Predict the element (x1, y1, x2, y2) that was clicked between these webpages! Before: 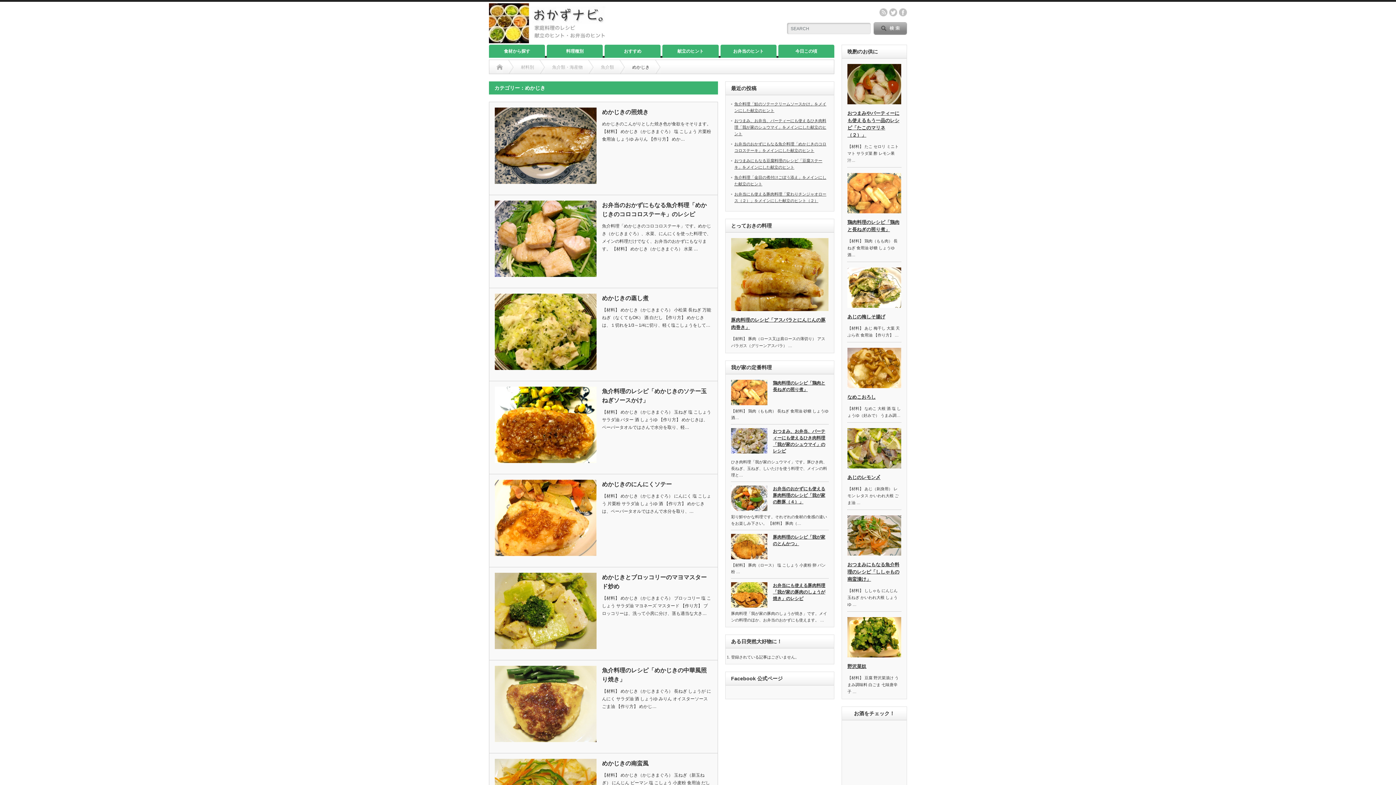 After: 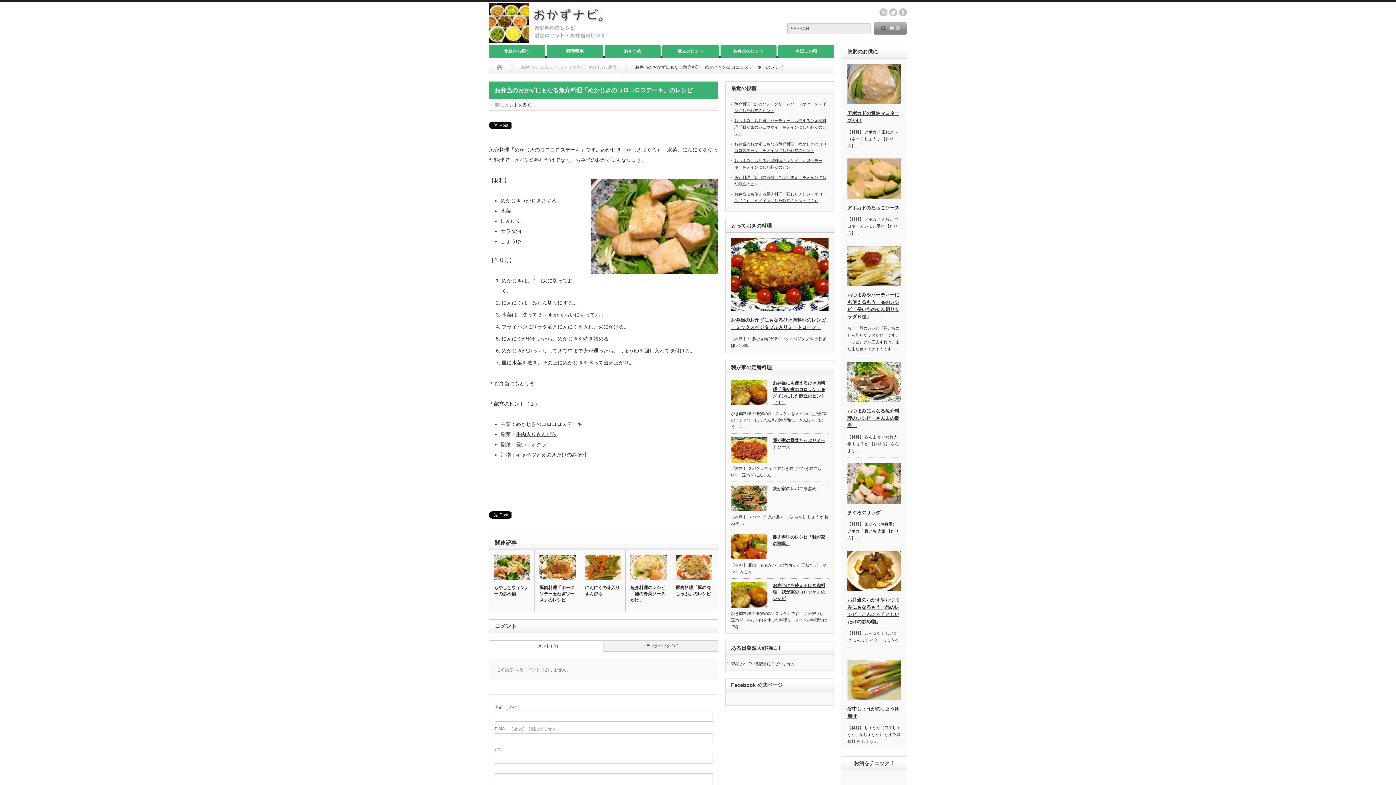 Action: bbox: (602, 200, 711, 218) label: お弁当のおかずにもなる魚介料理「めかじきのコロコロステーキ」のレシピ